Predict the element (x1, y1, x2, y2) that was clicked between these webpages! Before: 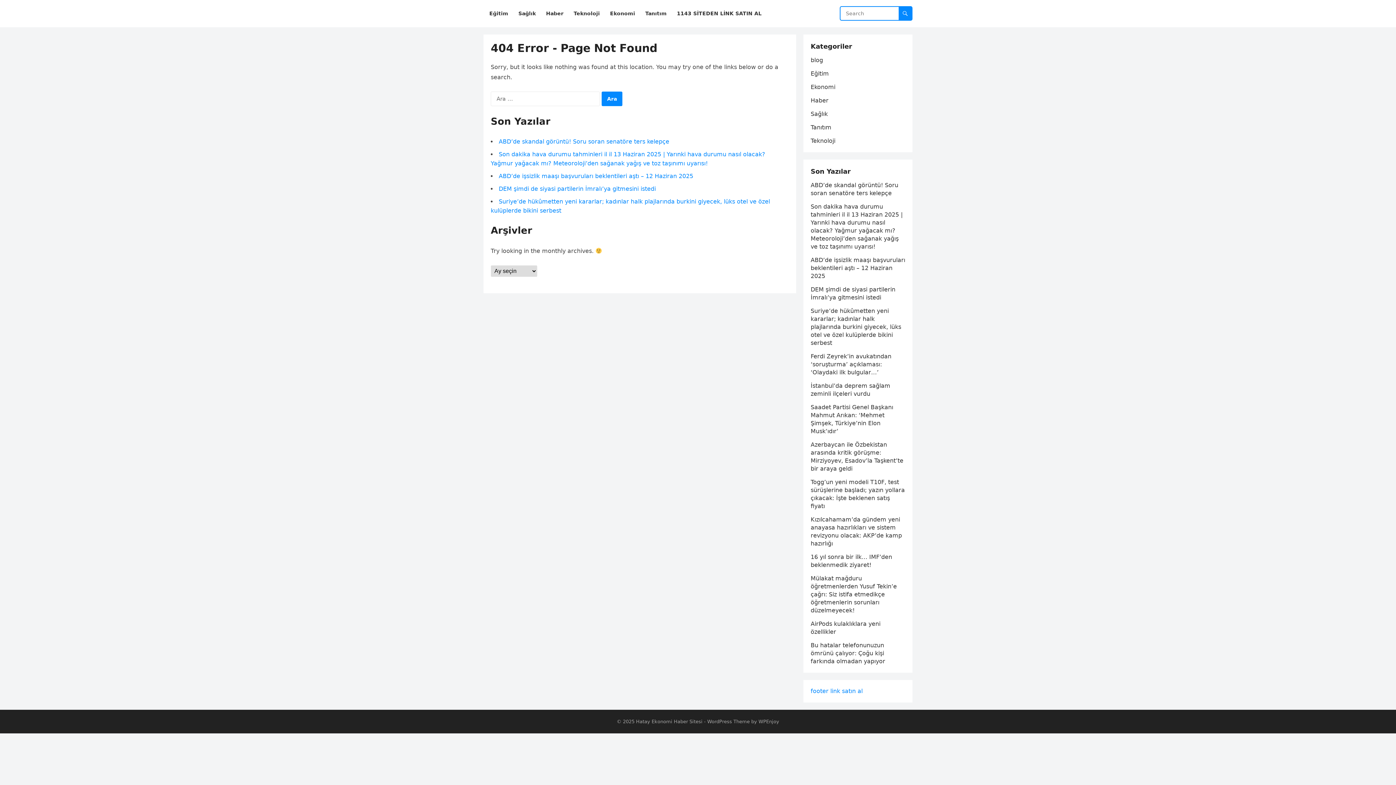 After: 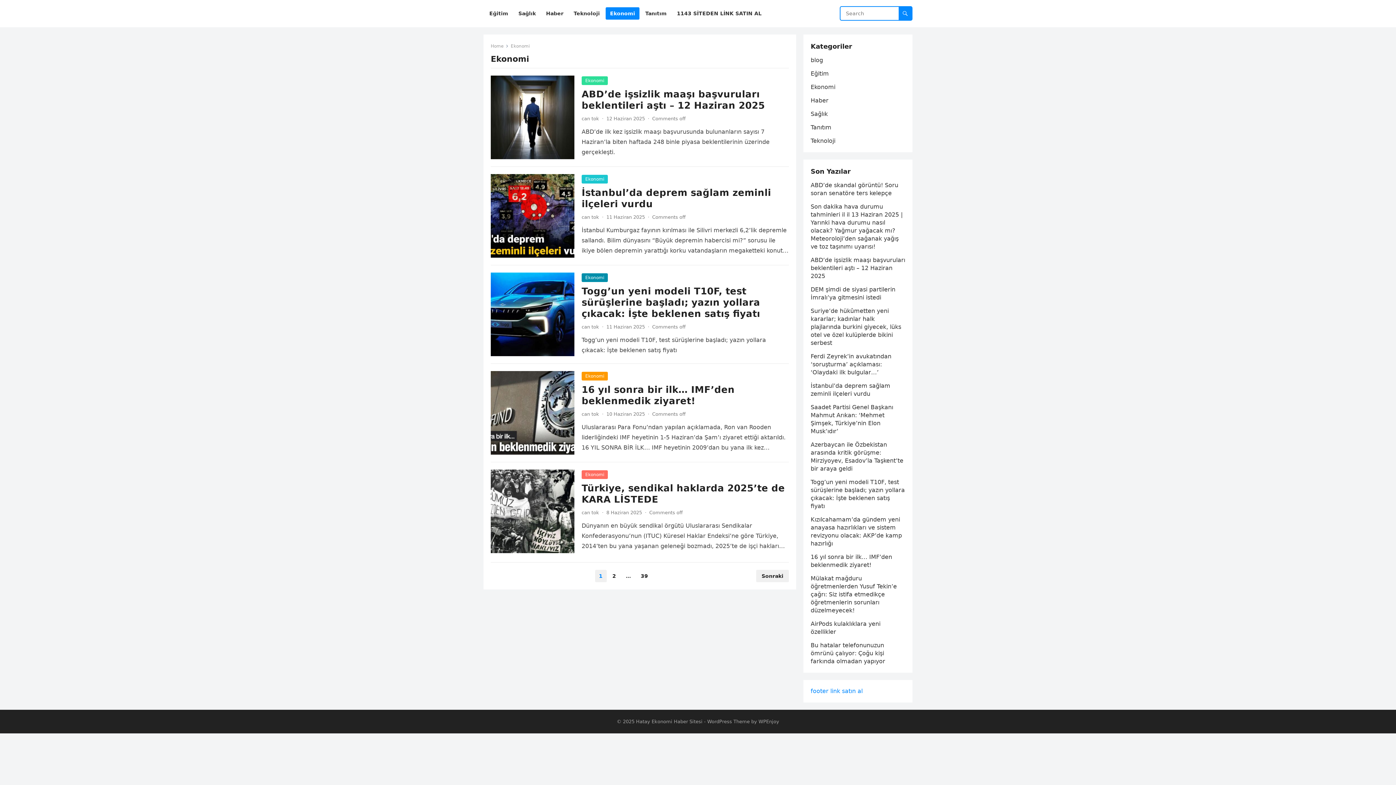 Action: label: Ekonomi bbox: (810, 83, 835, 90)